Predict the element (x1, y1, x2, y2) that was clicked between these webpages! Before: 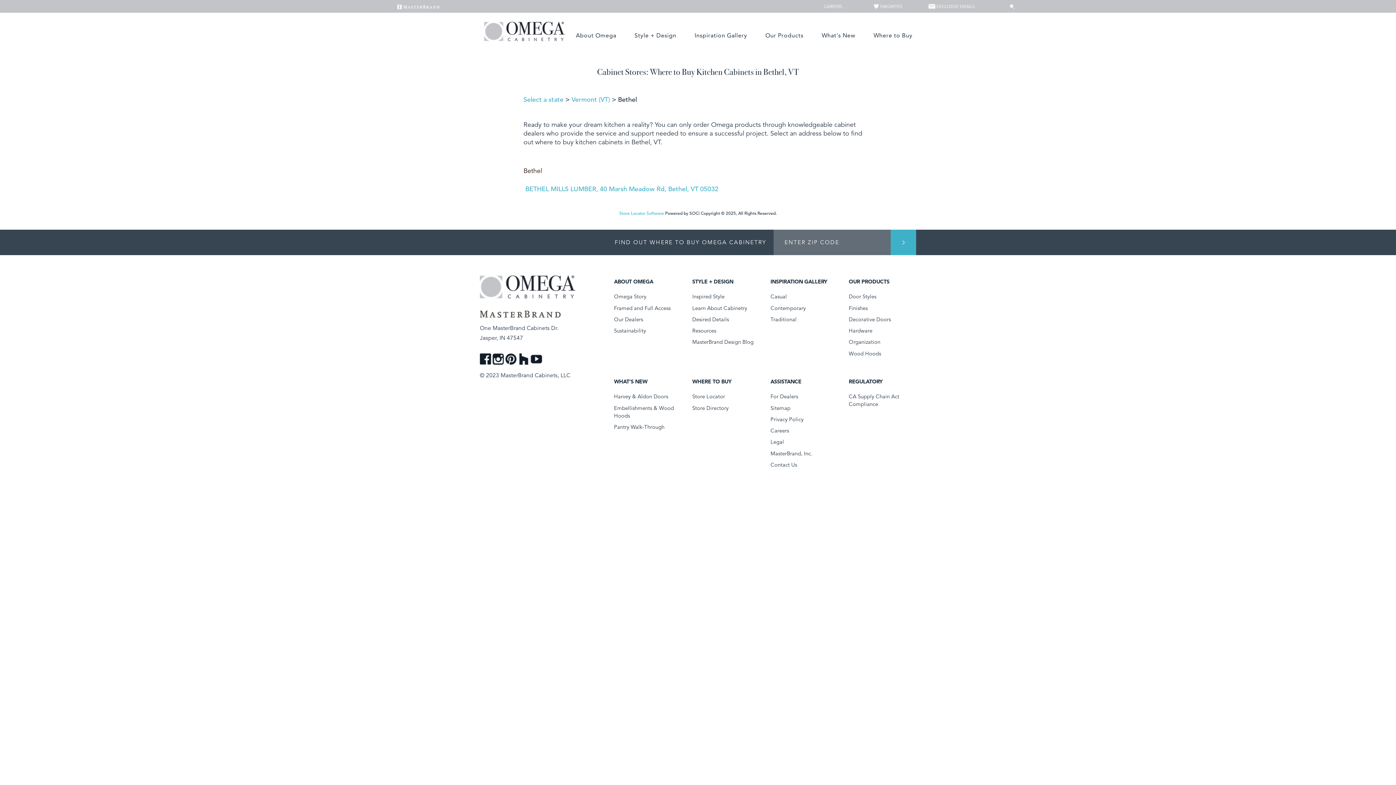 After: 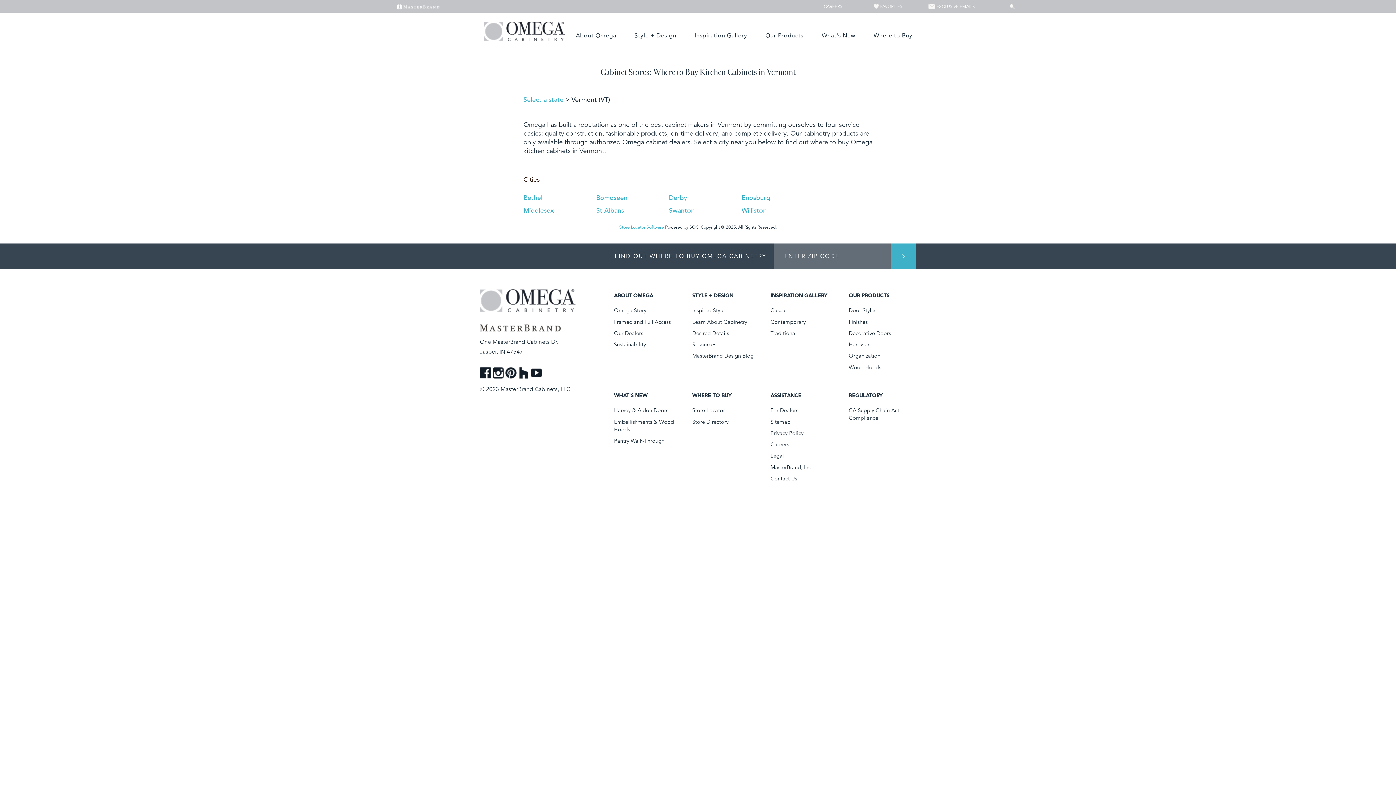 Action: label: Vermont (VT) bbox: (571, 95, 610, 103)